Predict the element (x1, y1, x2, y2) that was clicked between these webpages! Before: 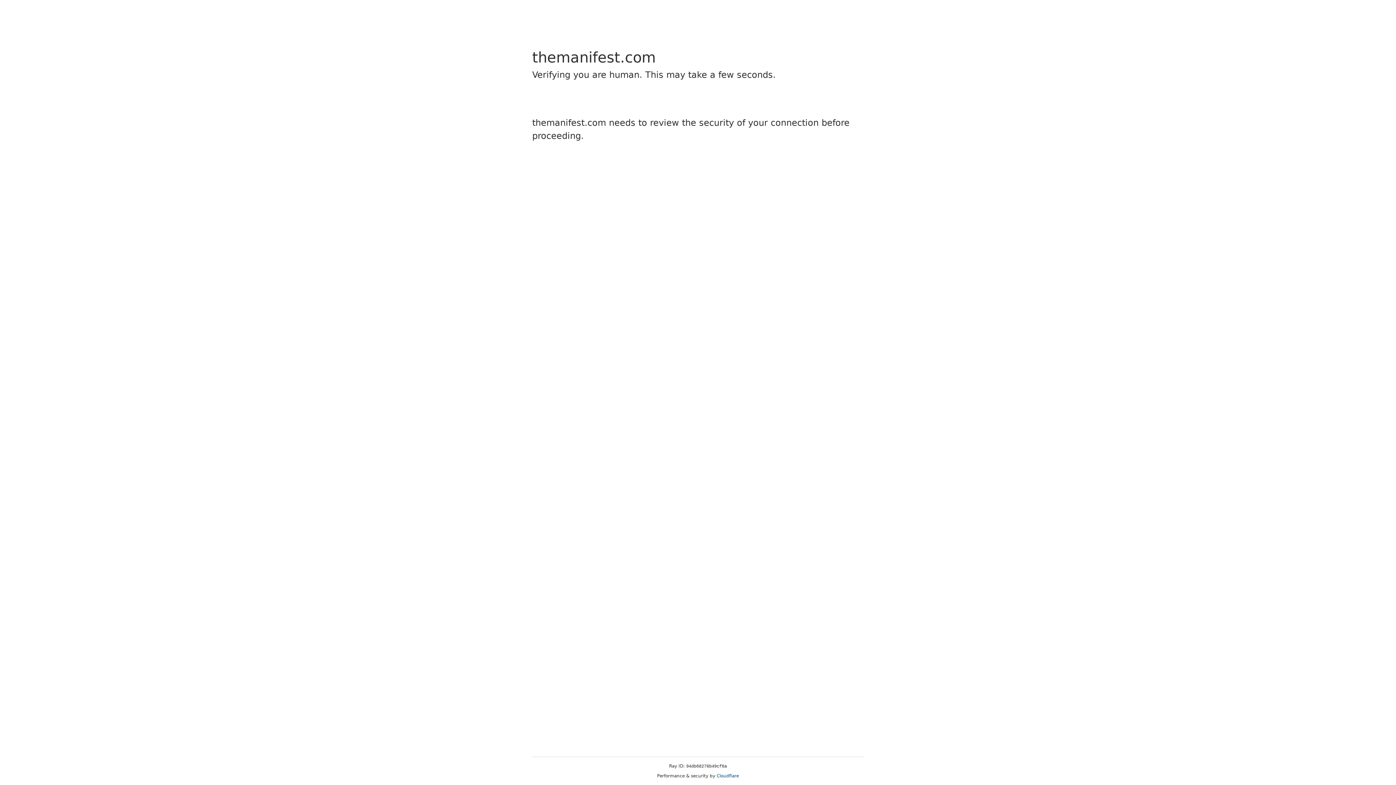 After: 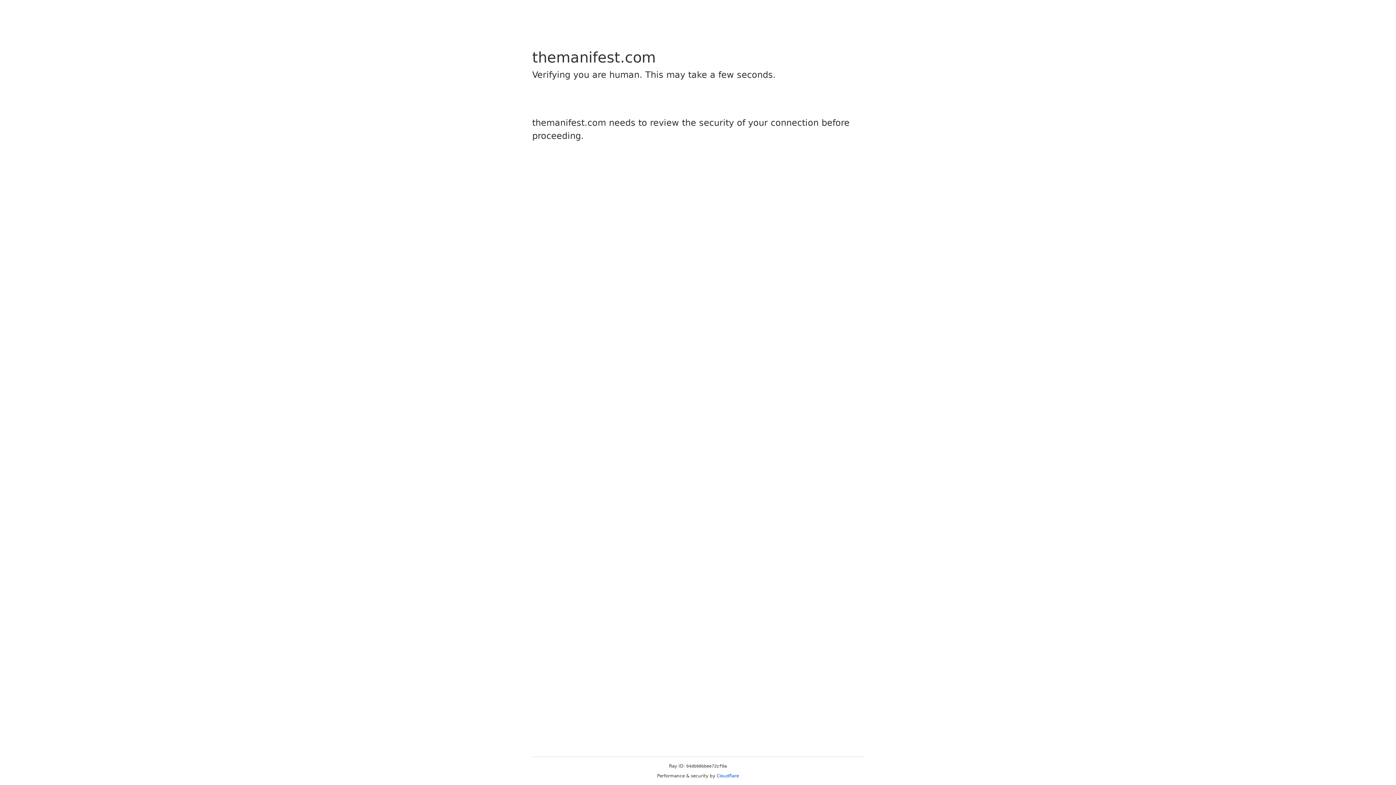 Action: bbox: (716, 773, 739, 778) label: Cloudflare